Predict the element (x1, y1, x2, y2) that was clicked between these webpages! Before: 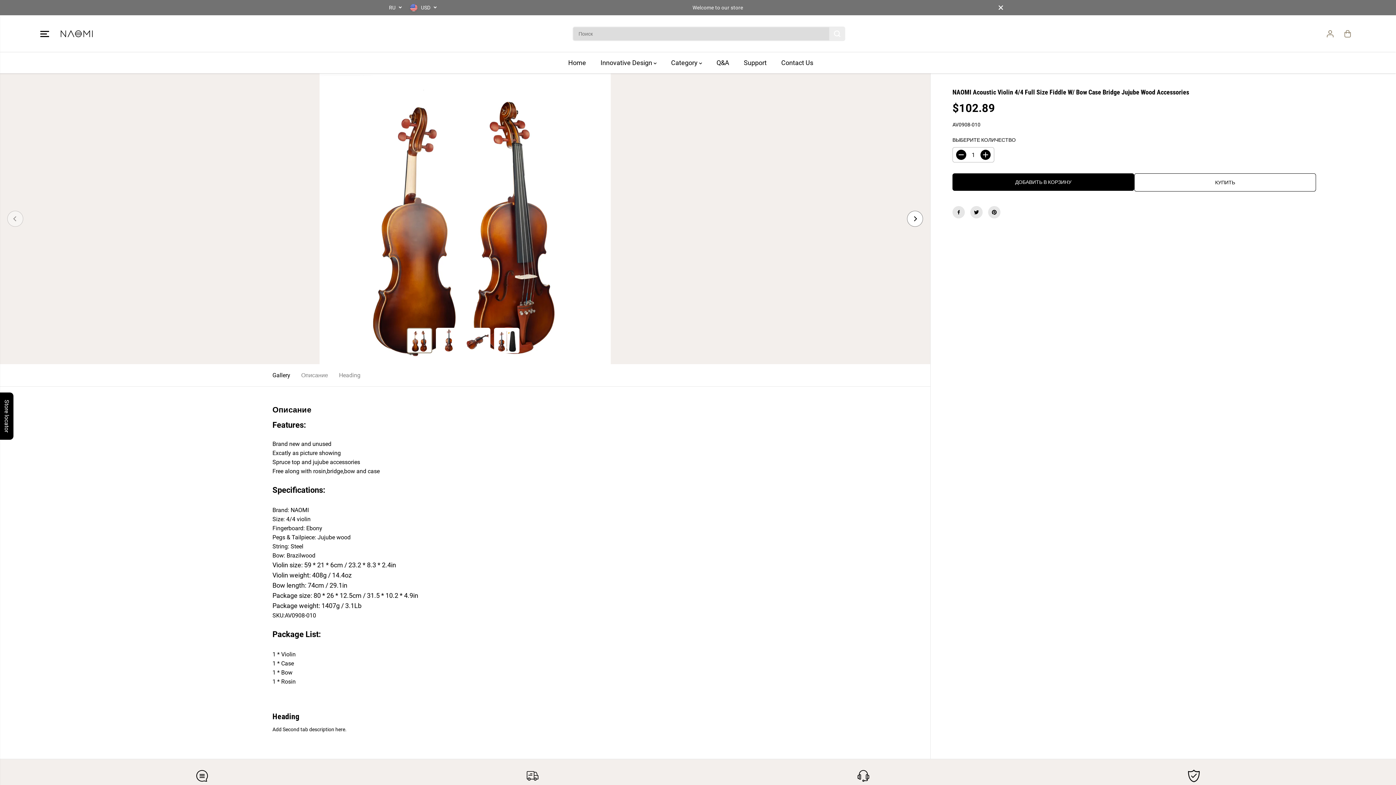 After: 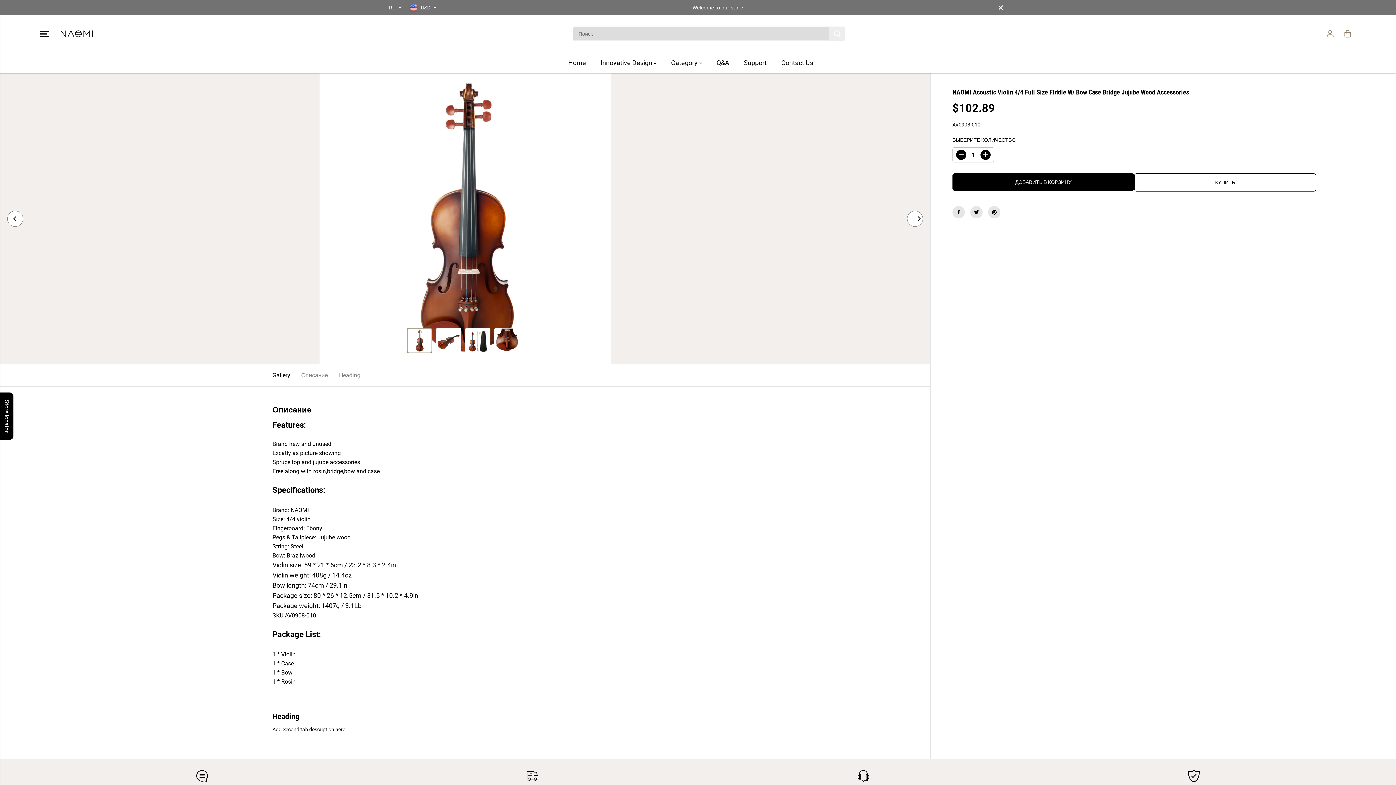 Action: bbox: (907, 210, 923, 226) label: Next